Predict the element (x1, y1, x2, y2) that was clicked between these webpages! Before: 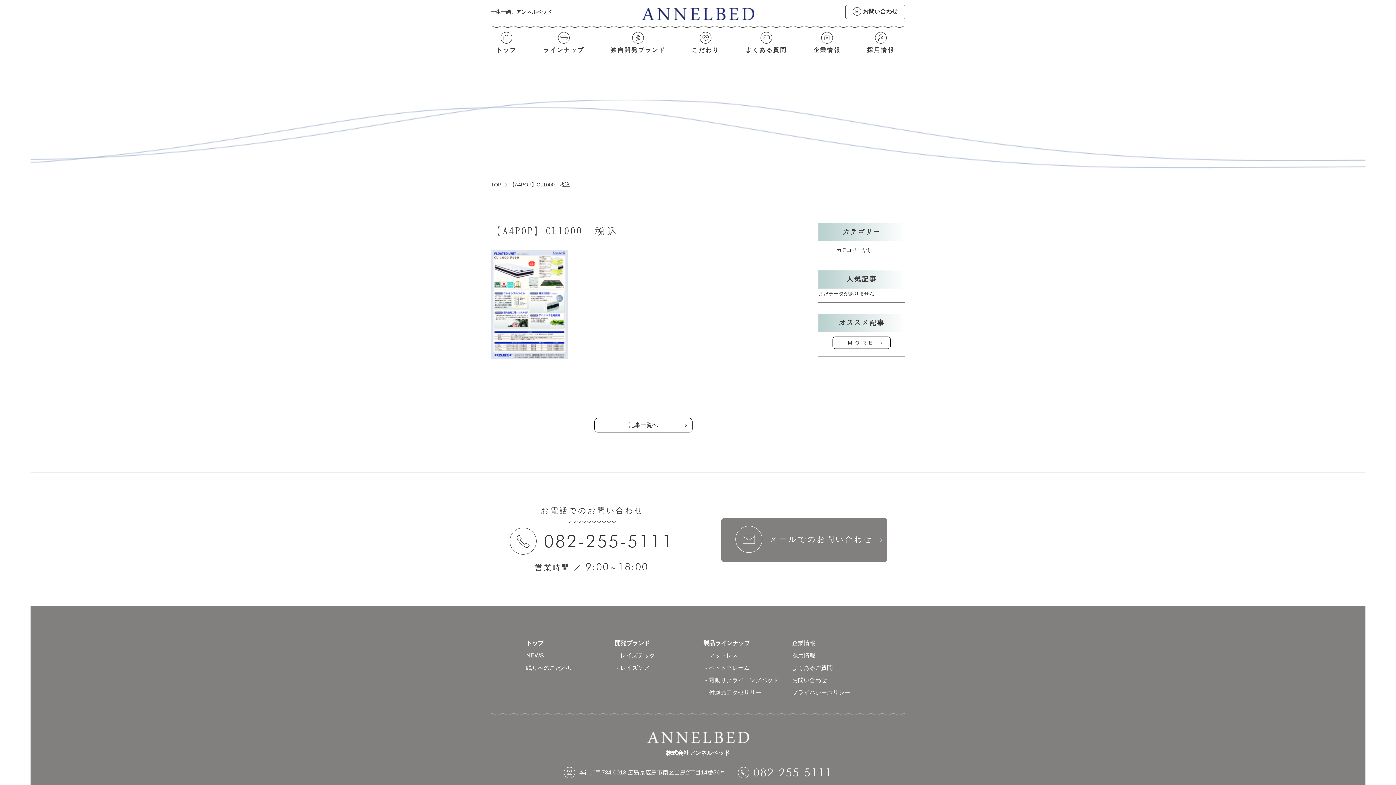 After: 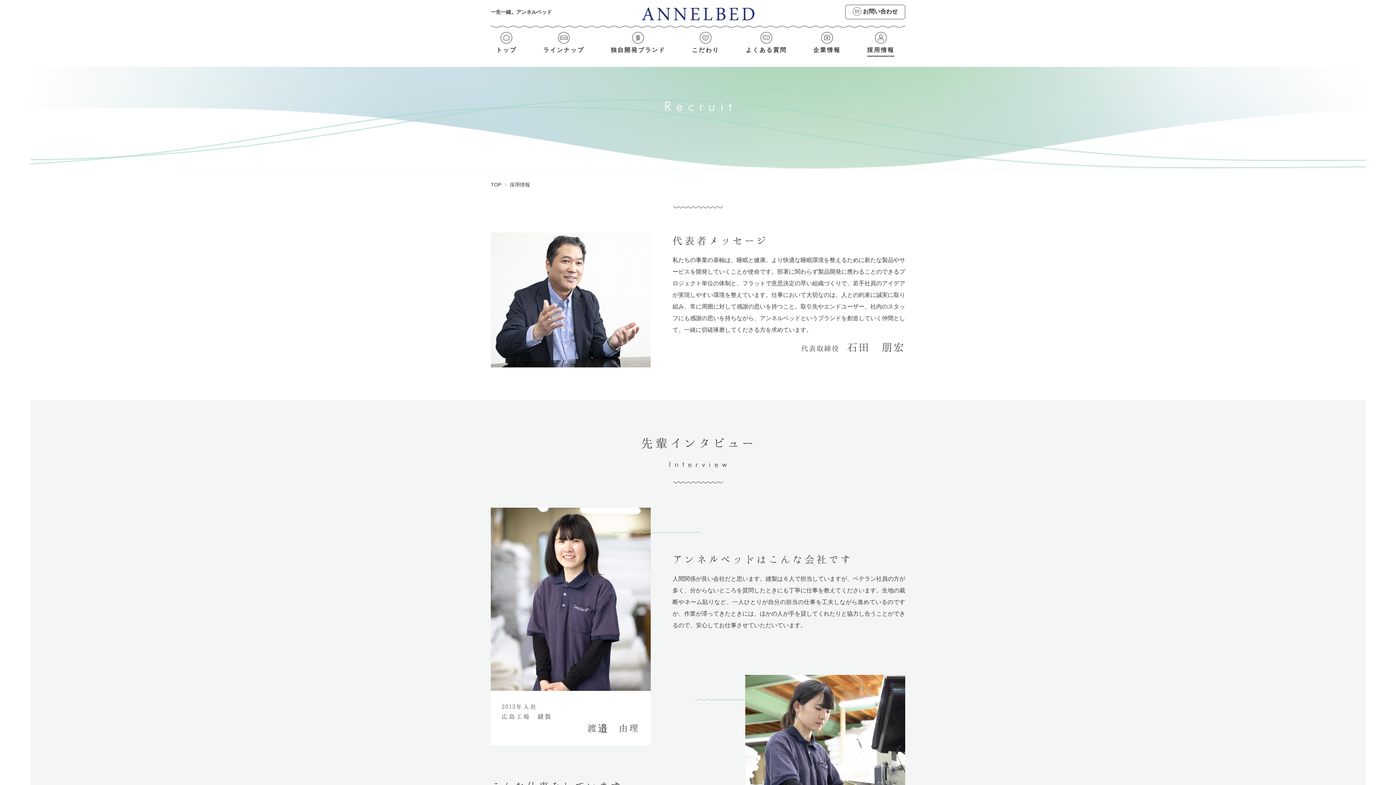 Action: label: 採用情報 bbox: (792, 652, 815, 659)